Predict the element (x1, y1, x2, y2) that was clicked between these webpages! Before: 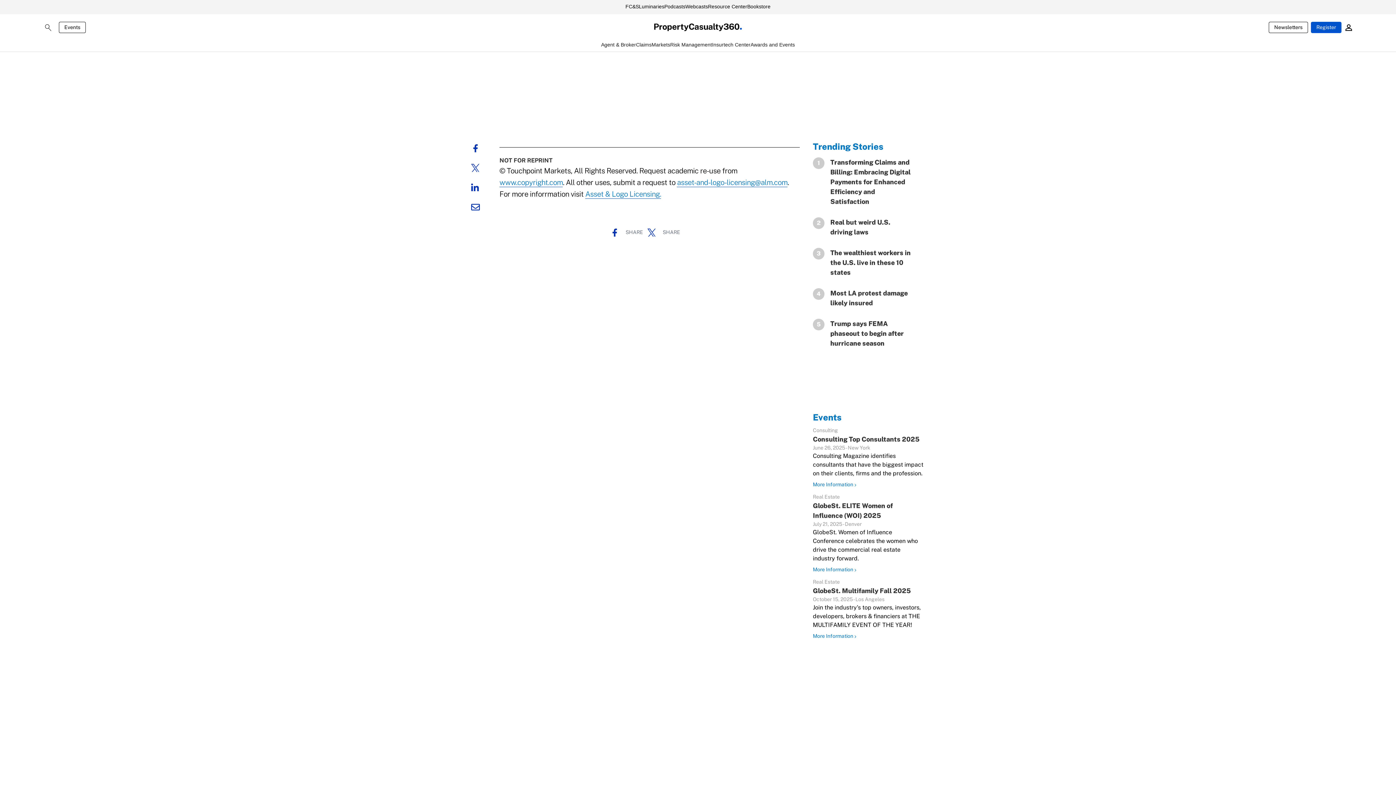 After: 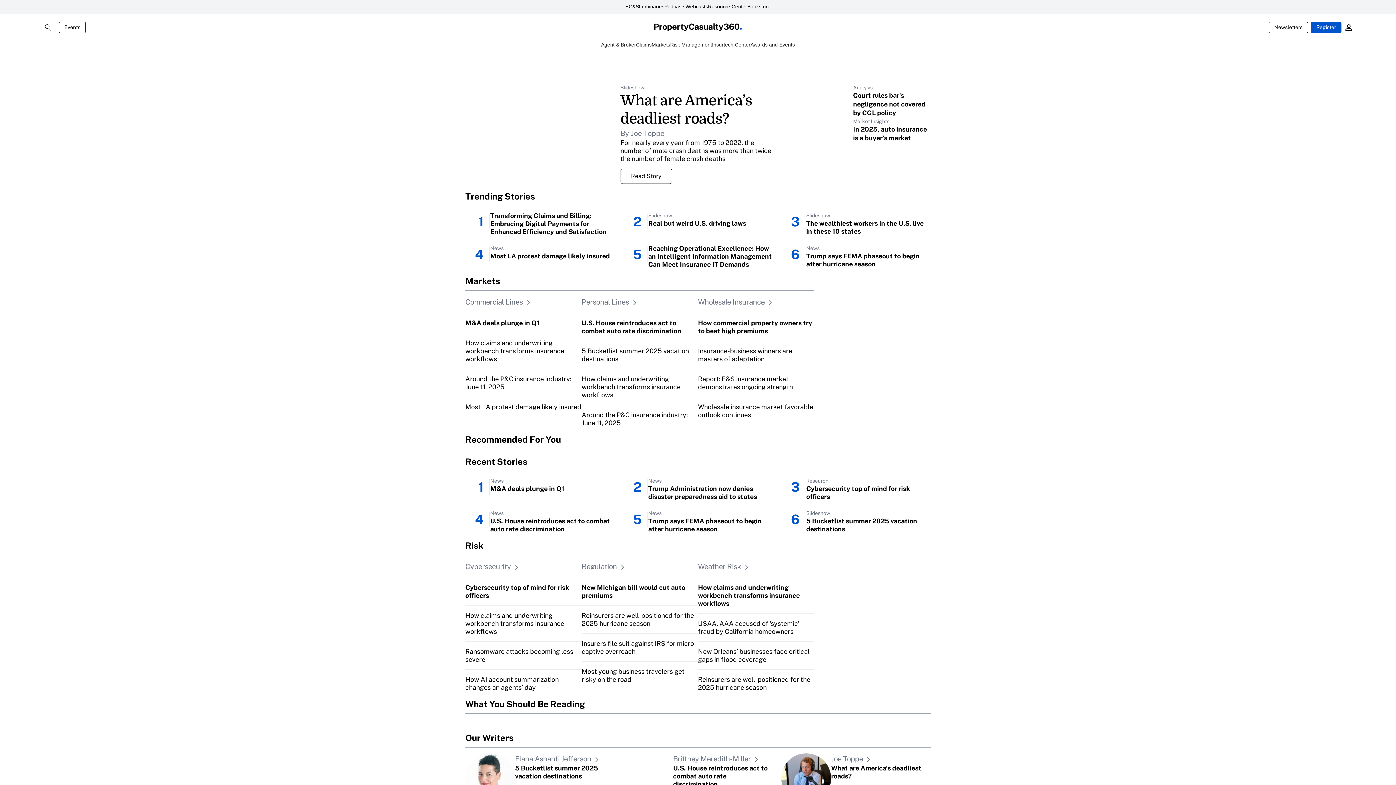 Action: bbox: (480, 21, 916, 33)